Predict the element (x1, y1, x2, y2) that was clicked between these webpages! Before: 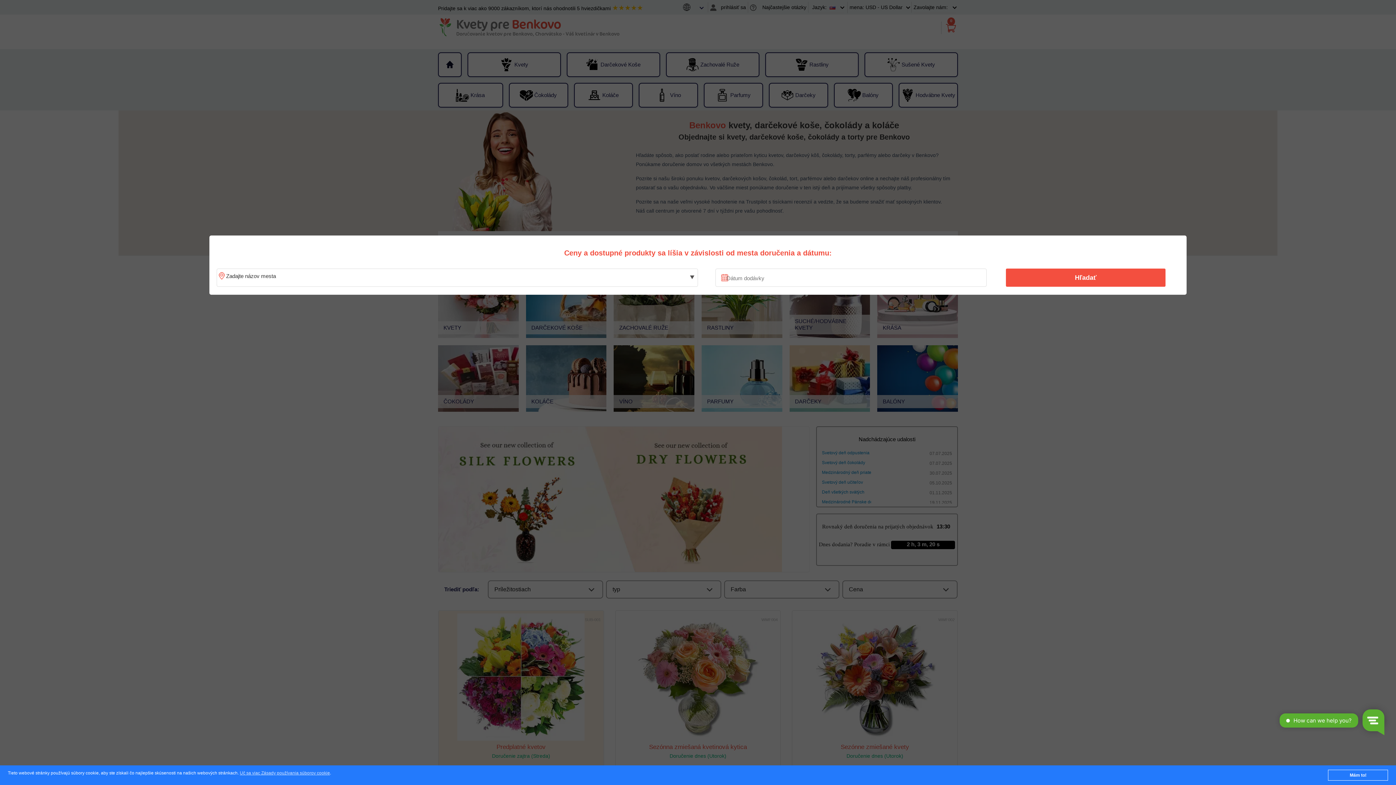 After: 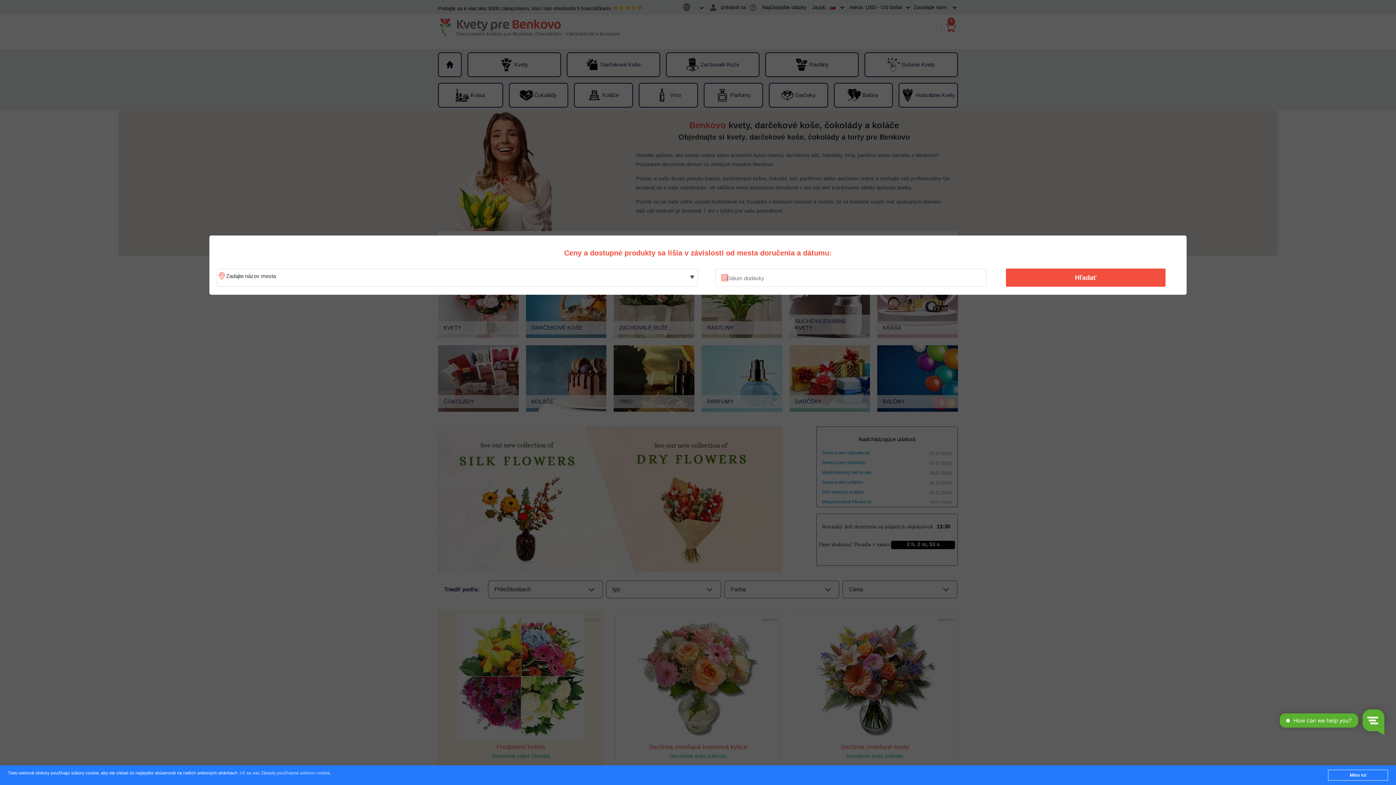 Action: bbox: (239, 771, 330, 776) label: Uč sa viac Zásady používania súborov cookie